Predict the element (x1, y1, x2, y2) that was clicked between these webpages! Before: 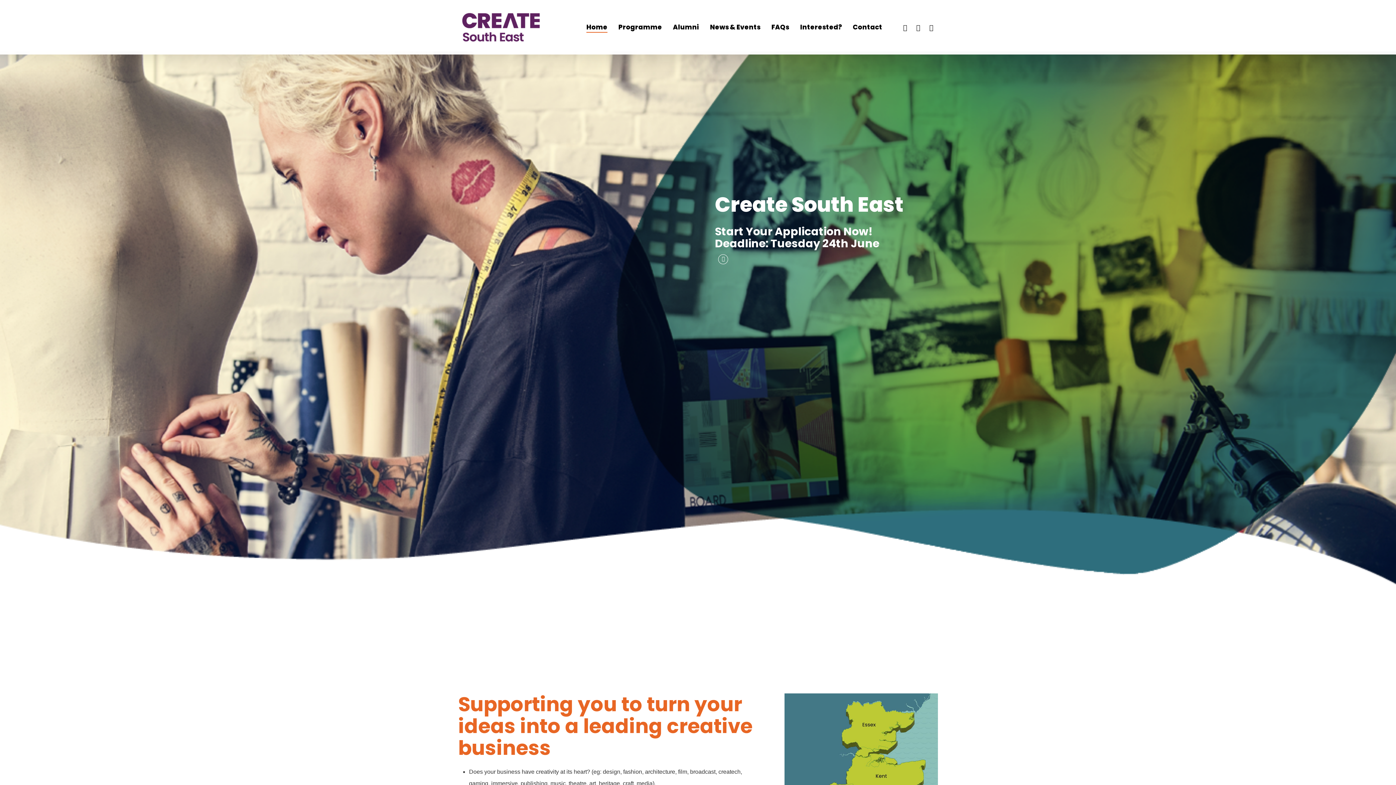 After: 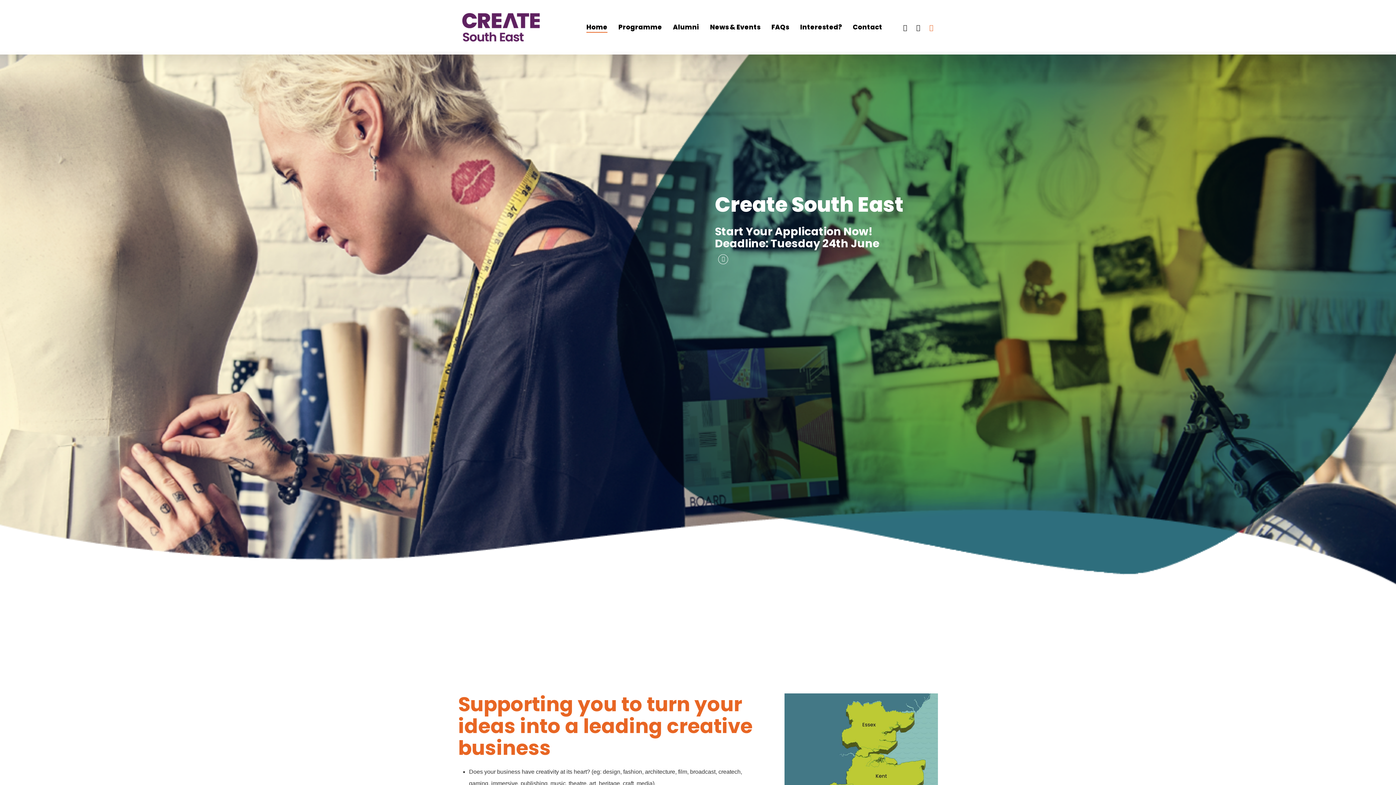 Action: label: Instagram bbox: (925, 23, 938, 31)